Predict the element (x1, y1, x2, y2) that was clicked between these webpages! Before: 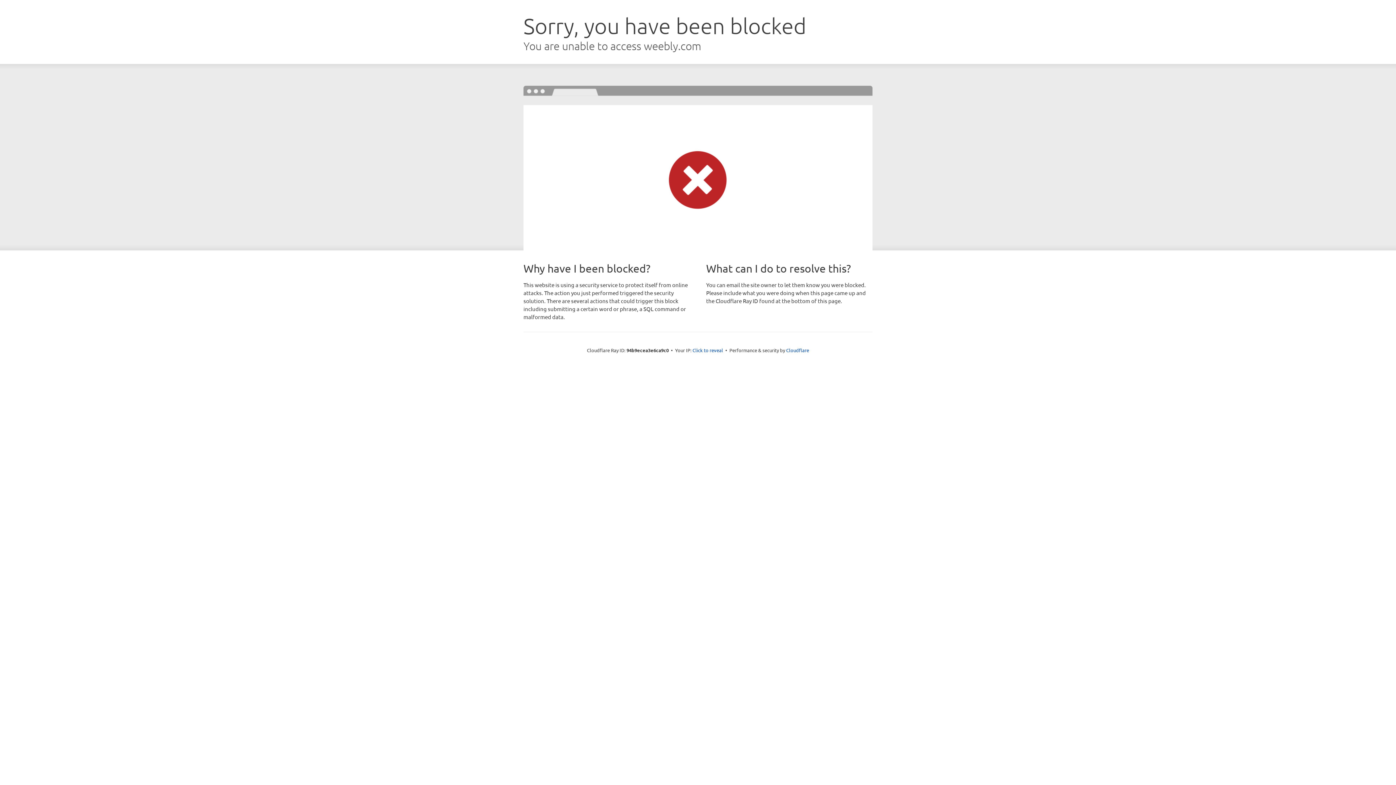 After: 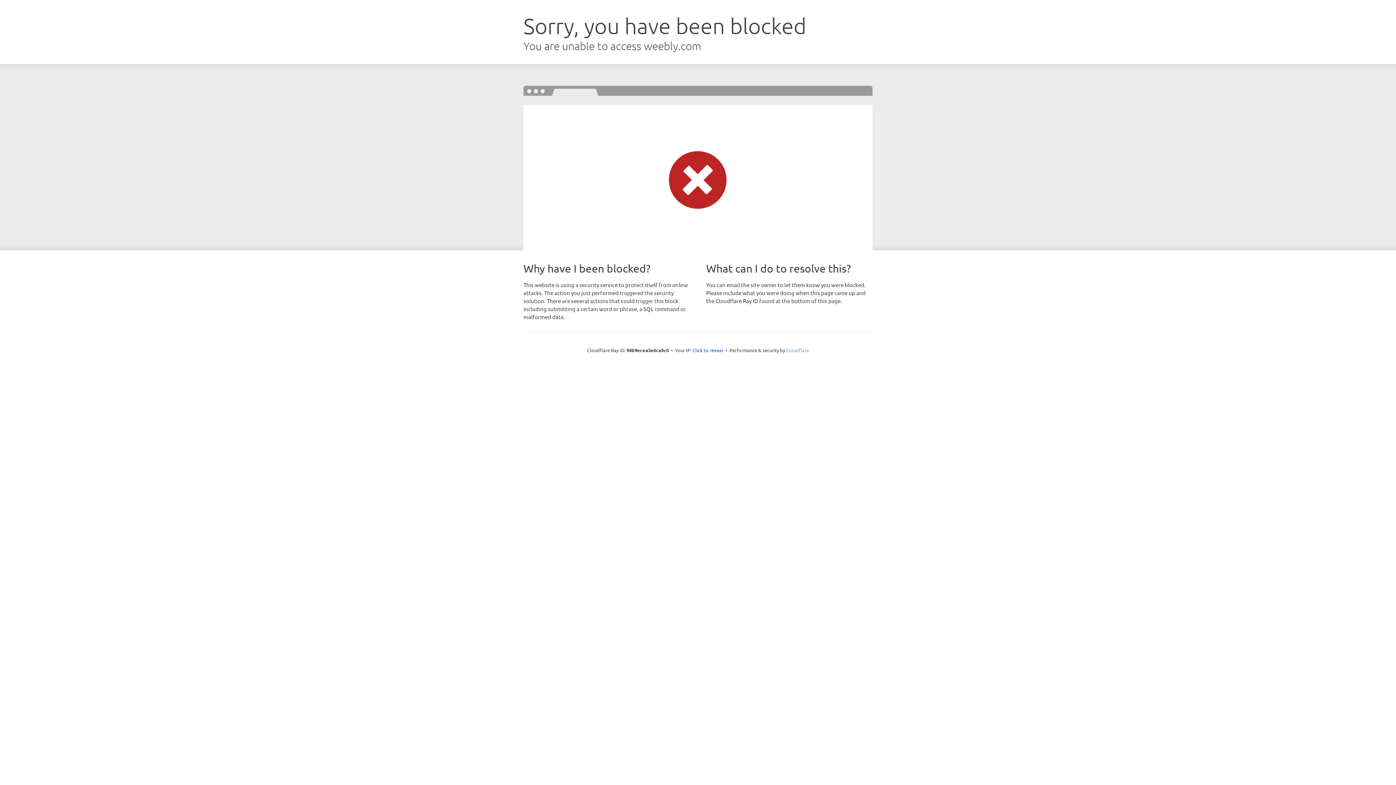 Action: bbox: (786, 347, 809, 353) label: Cloudflare